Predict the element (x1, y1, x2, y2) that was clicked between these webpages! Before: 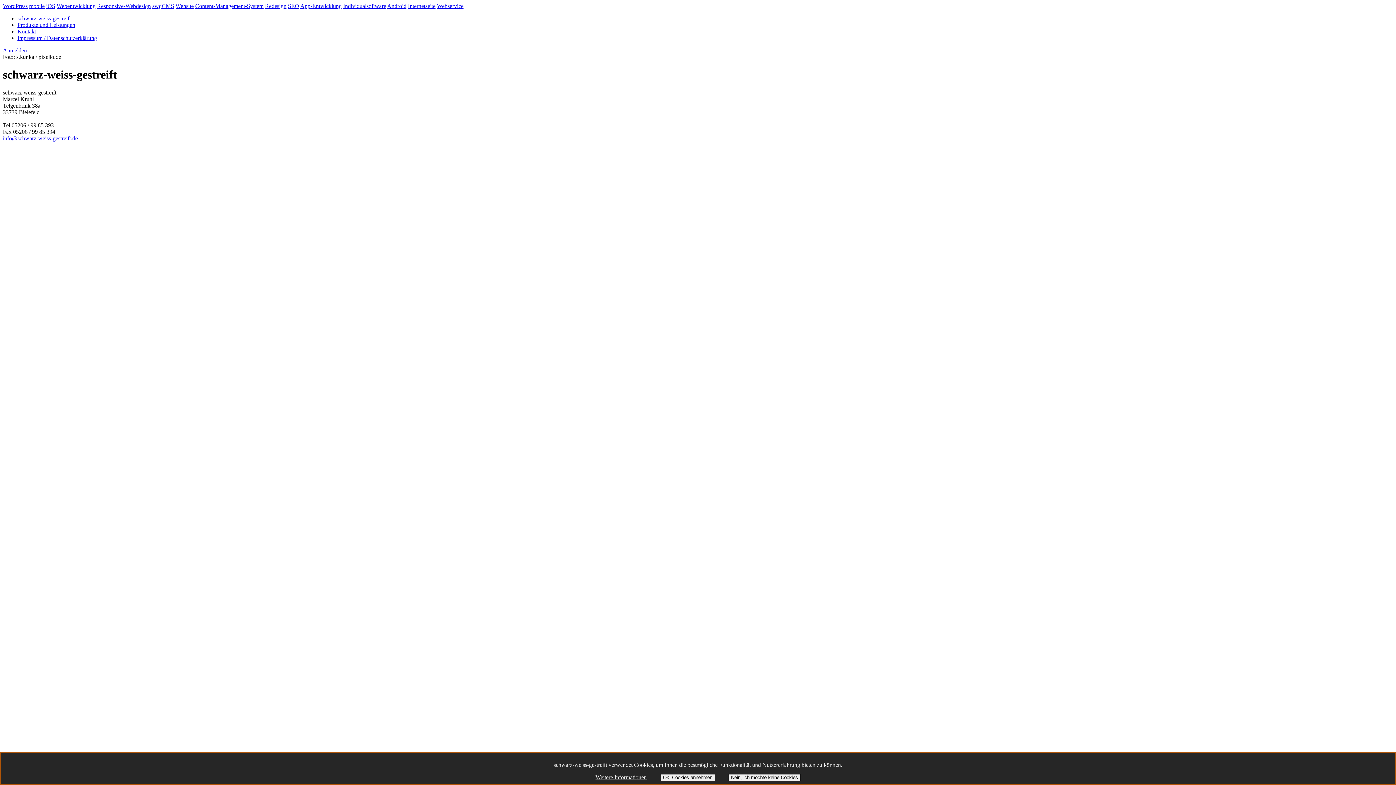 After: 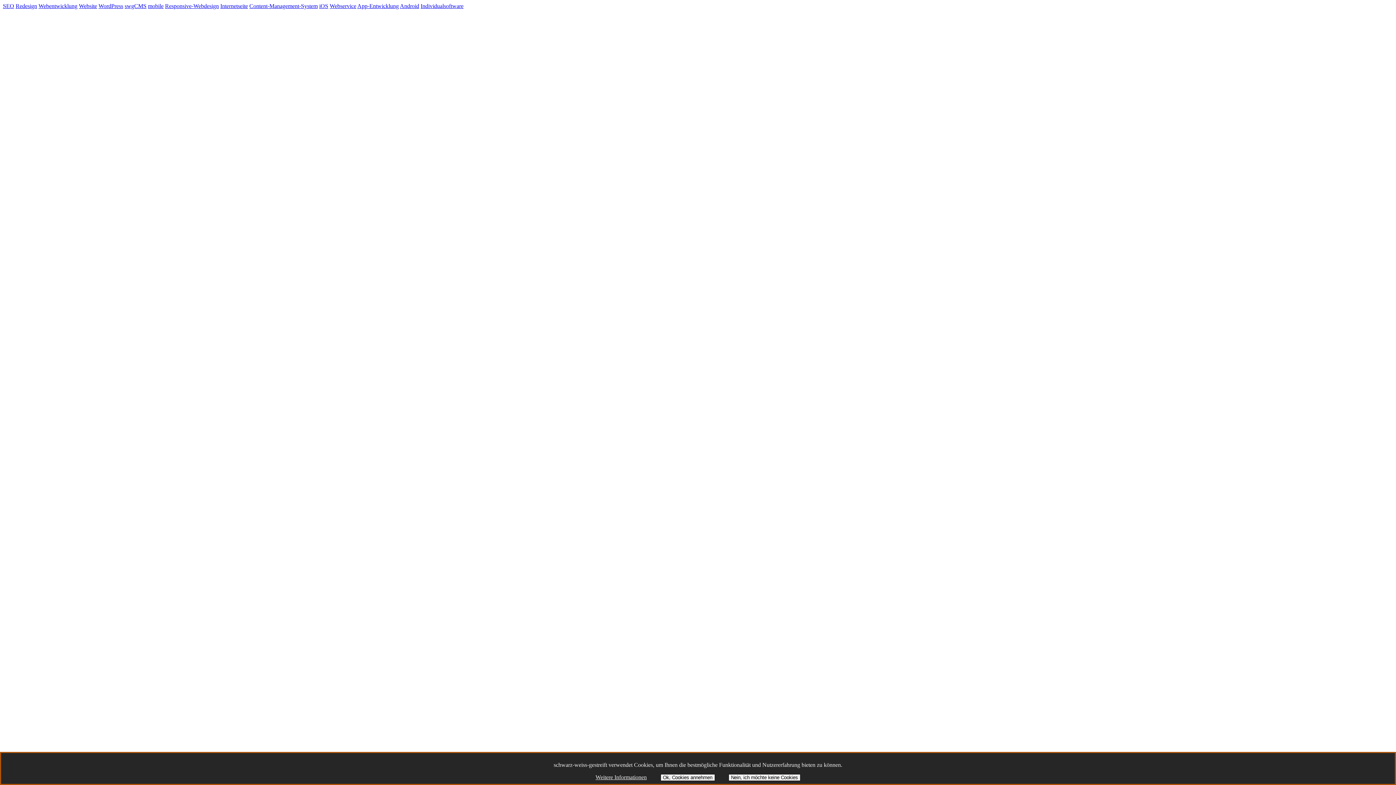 Action: label: Content-Management-System bbox: (195, 2, 263, 9)